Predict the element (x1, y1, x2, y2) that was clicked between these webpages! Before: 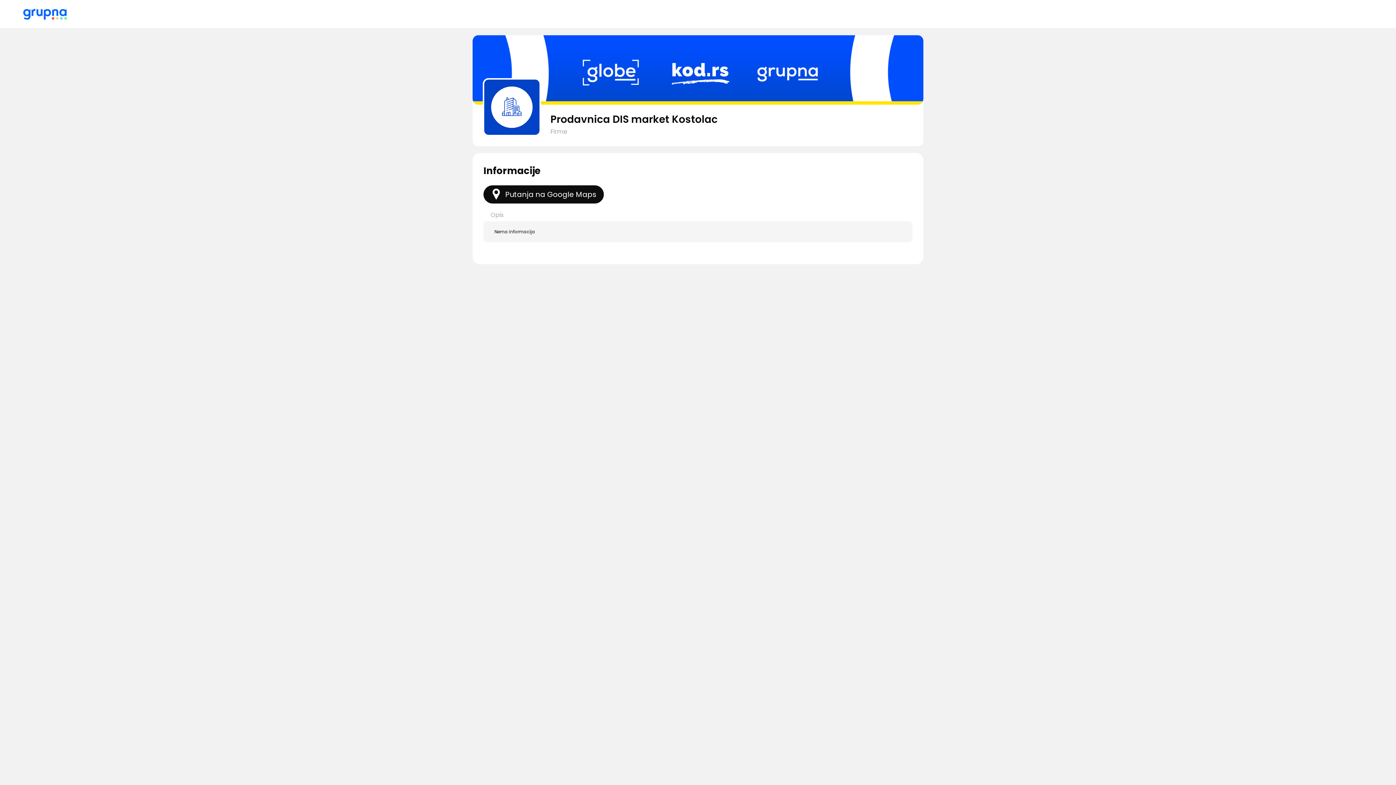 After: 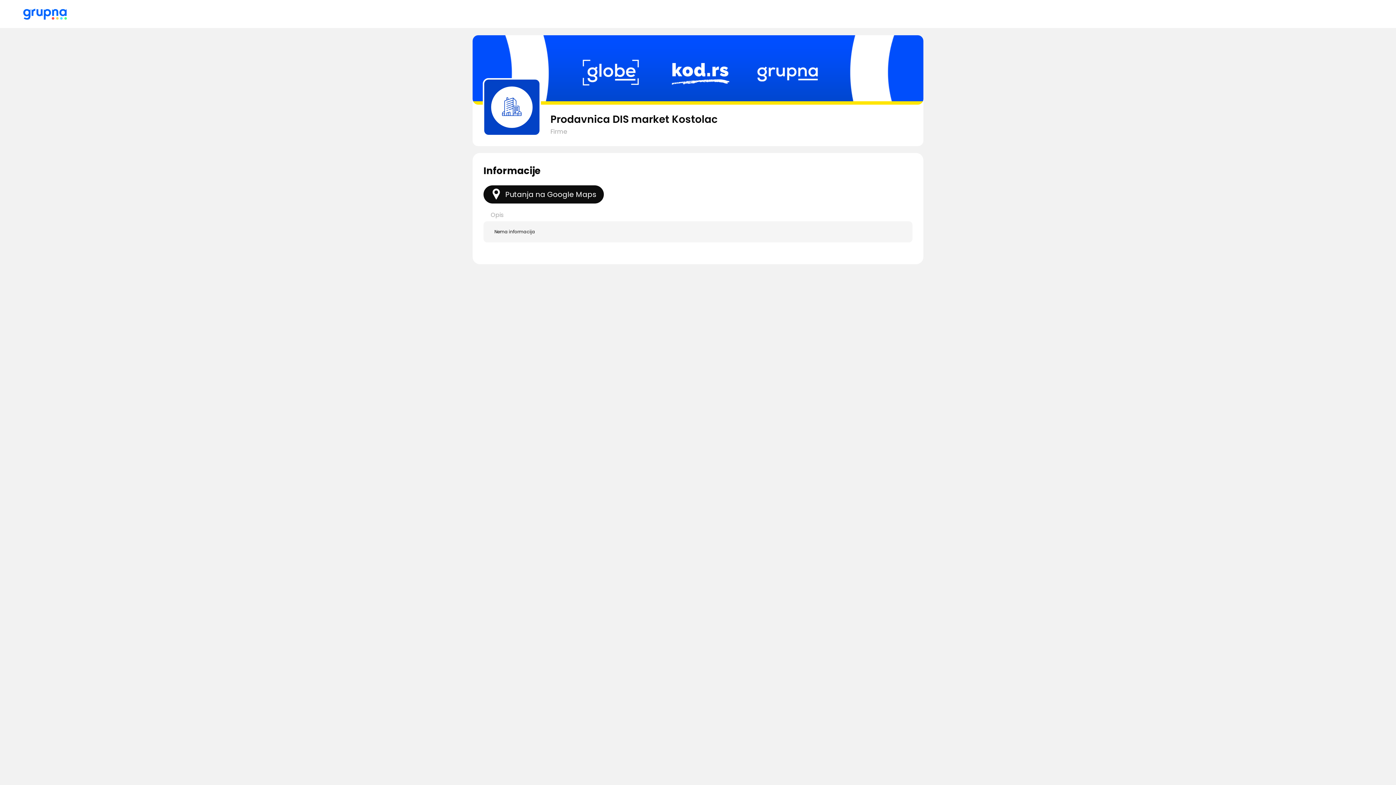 Action: bbox: (550, 112, 717, 126) label: Prodavnica DIS market Kostolac